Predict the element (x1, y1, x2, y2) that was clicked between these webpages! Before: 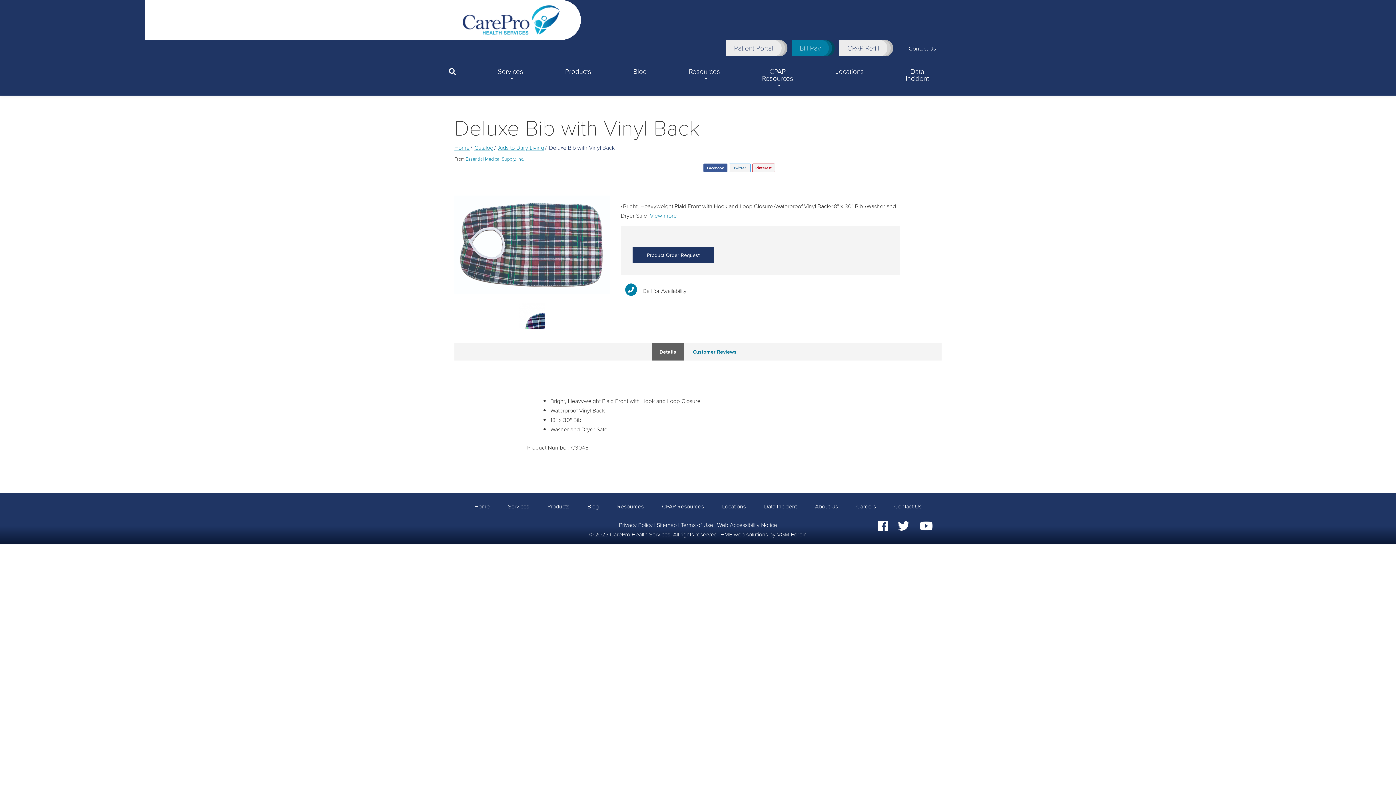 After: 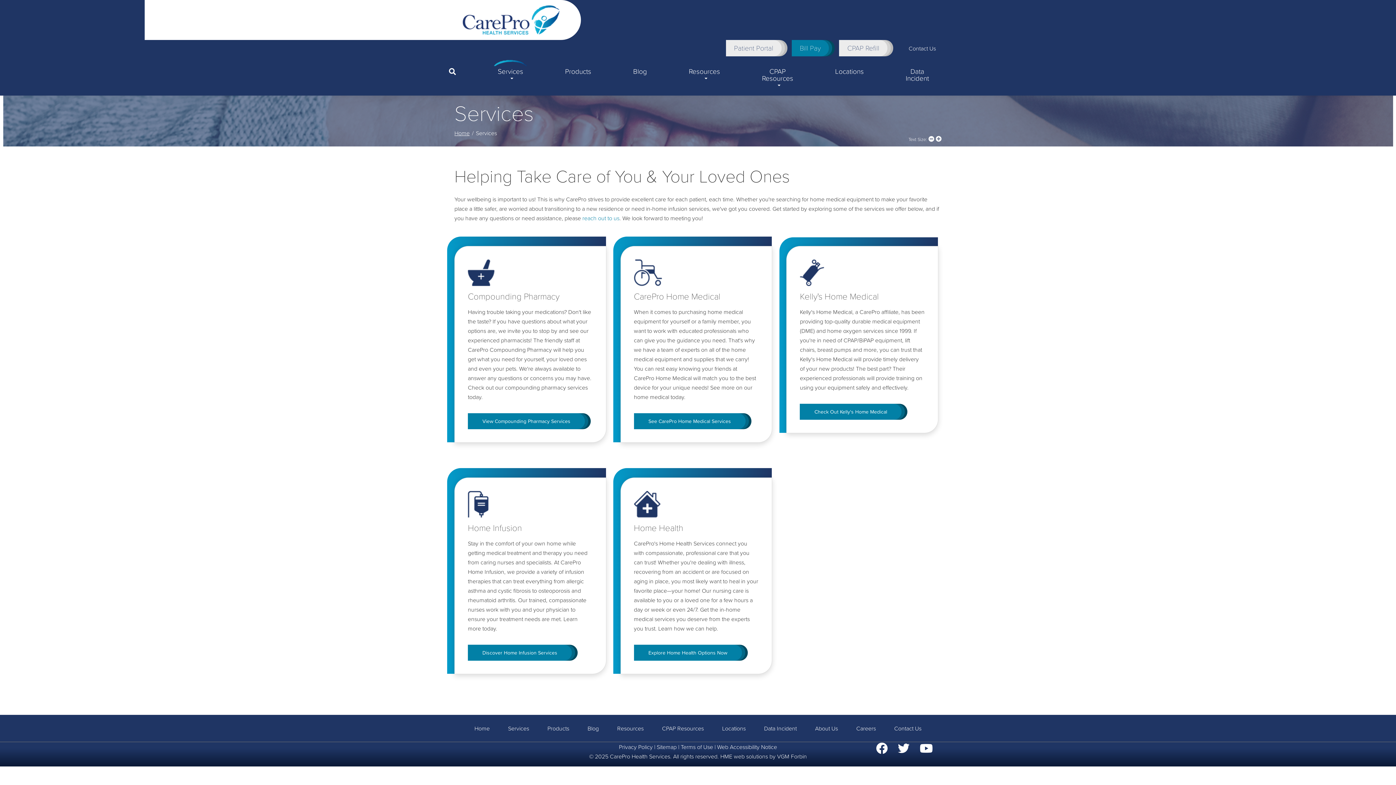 Action: bbox: (476, 61, 544, 88) label: Services